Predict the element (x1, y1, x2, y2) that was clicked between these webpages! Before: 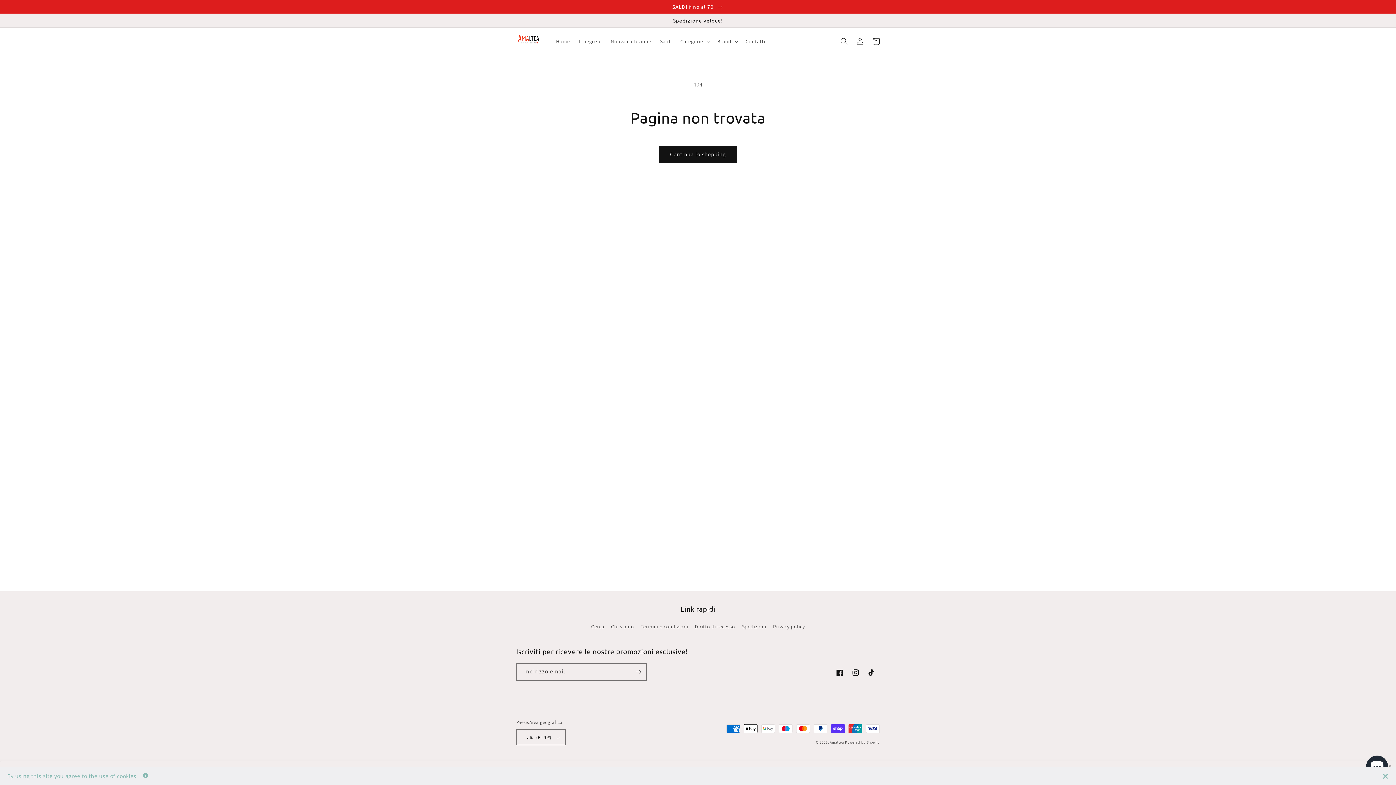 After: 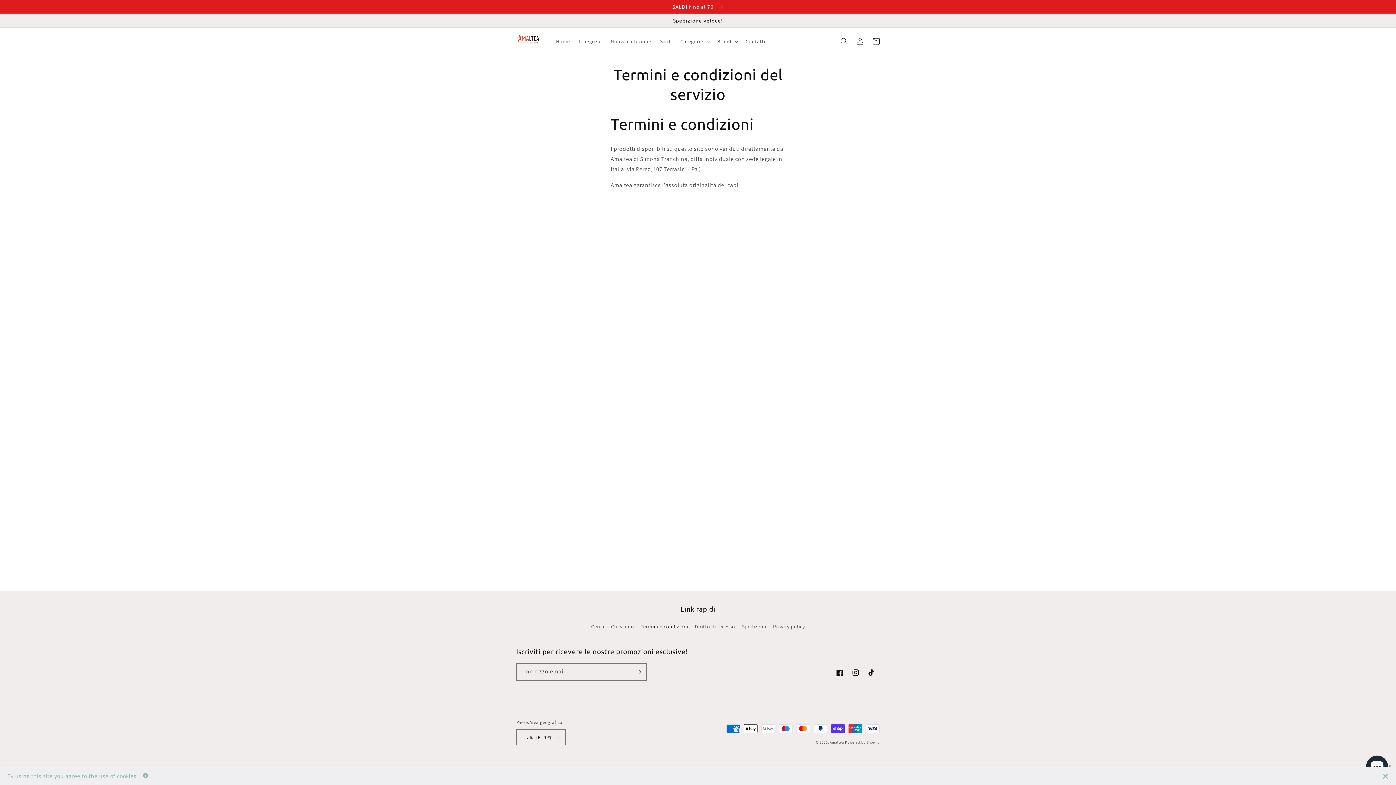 Action: bbox: (641, 620, 688, 633) label: Termini e condizioni